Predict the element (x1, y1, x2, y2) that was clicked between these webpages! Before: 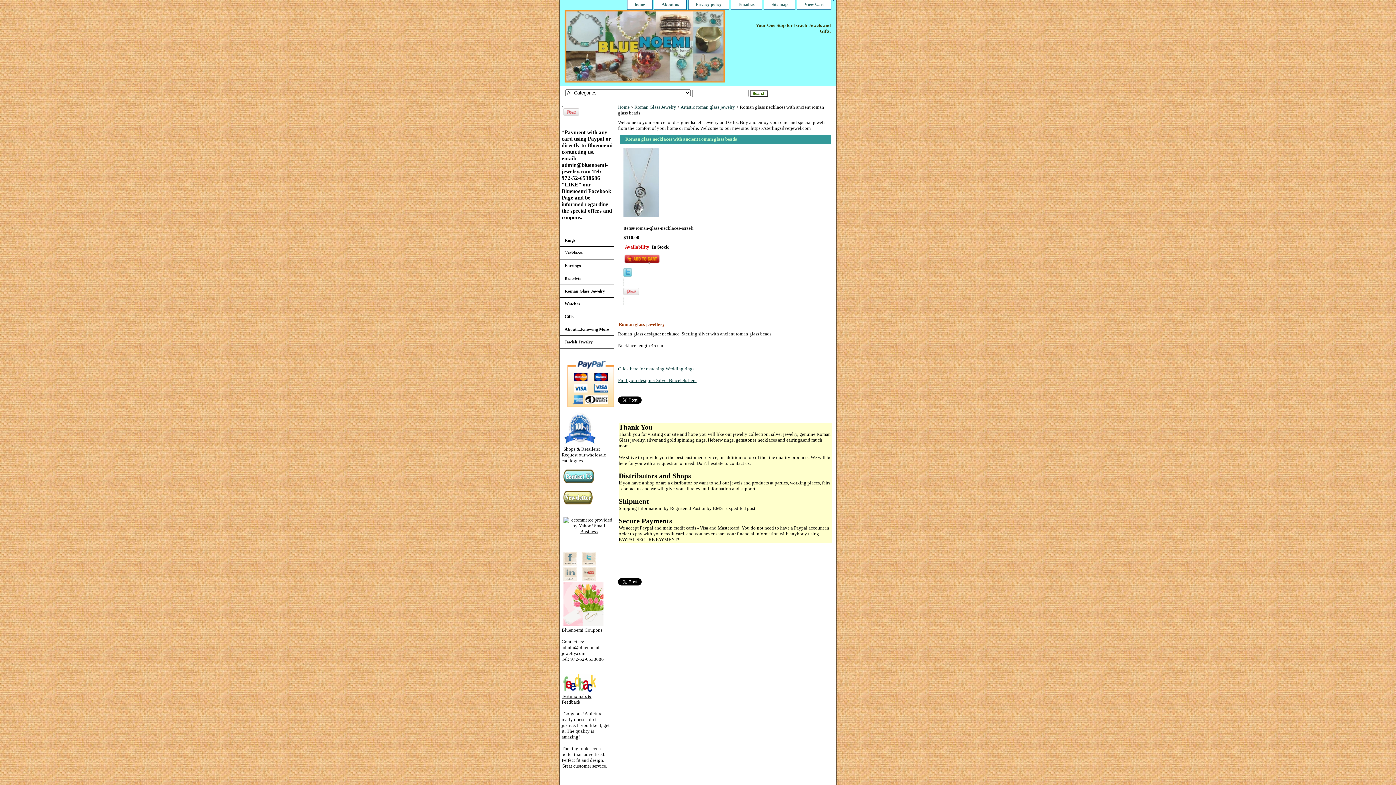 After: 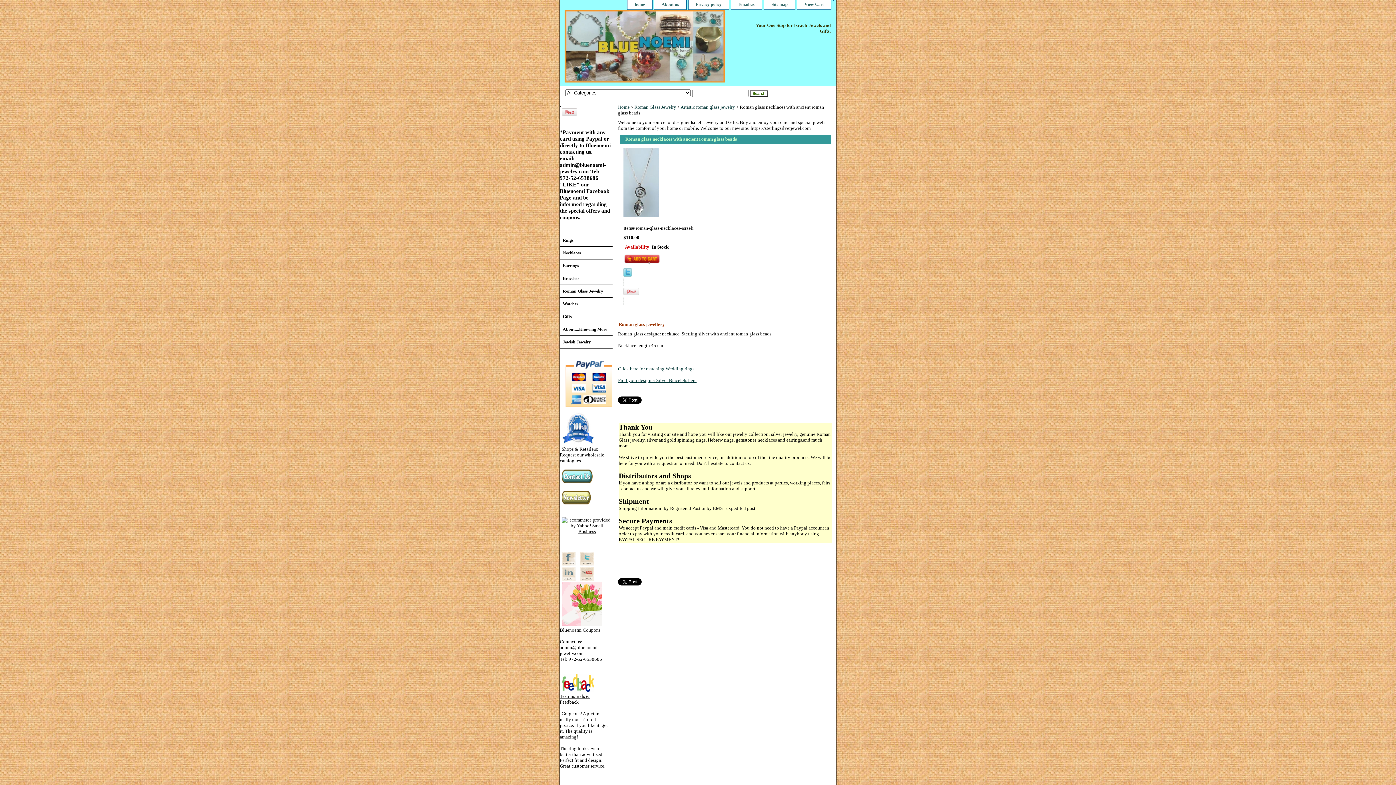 Action: bbox: (561, 404, 620, 413)